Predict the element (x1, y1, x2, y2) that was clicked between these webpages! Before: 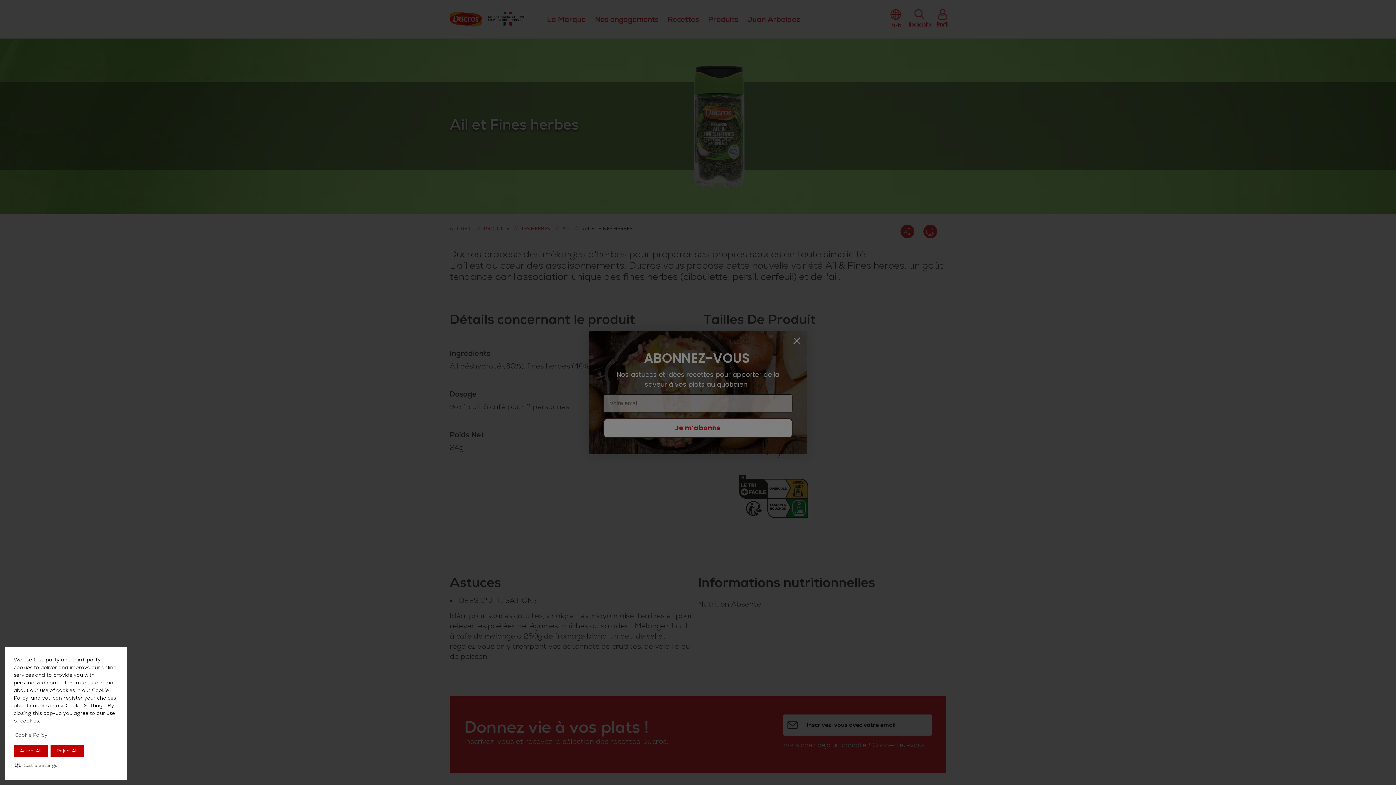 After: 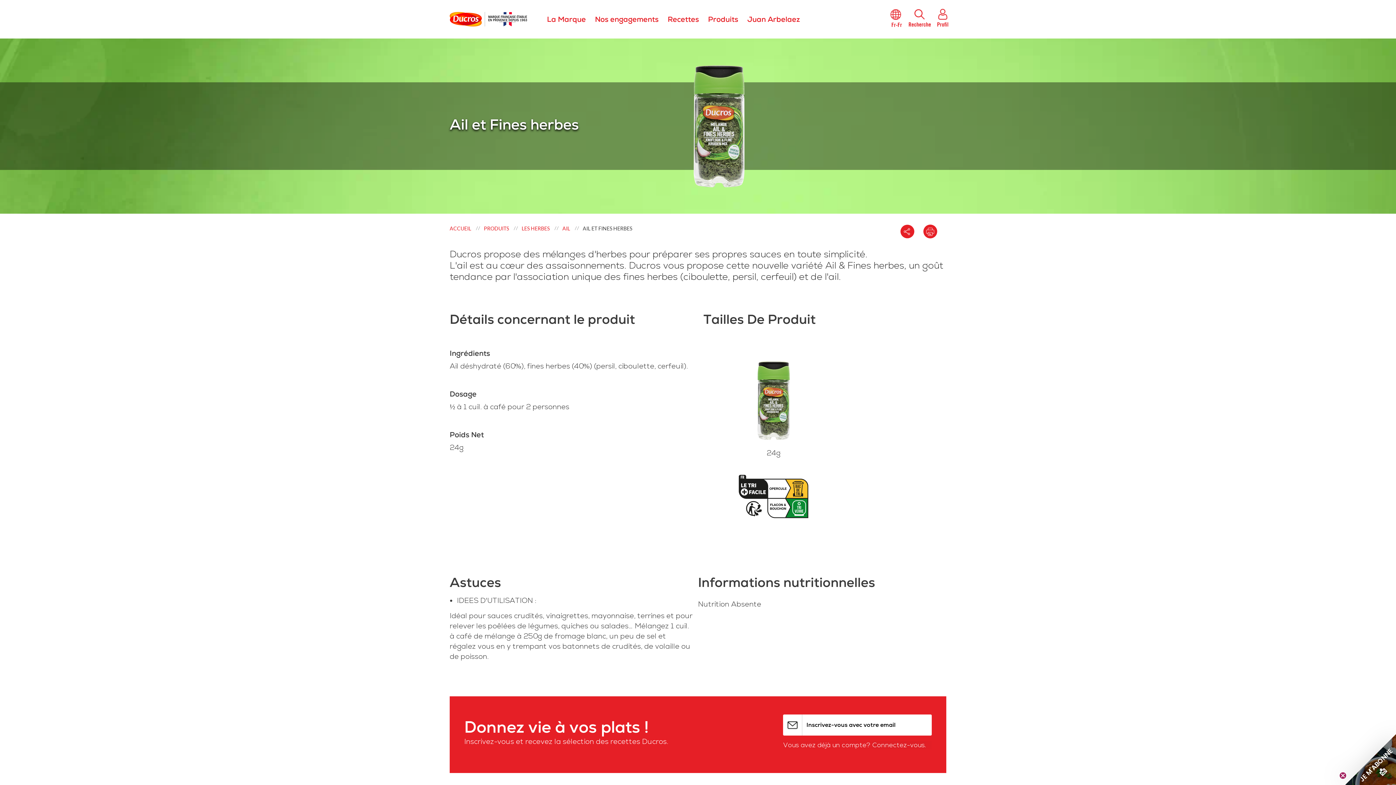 Action: bbox: (50, 745, 83, 757) label: Reject All